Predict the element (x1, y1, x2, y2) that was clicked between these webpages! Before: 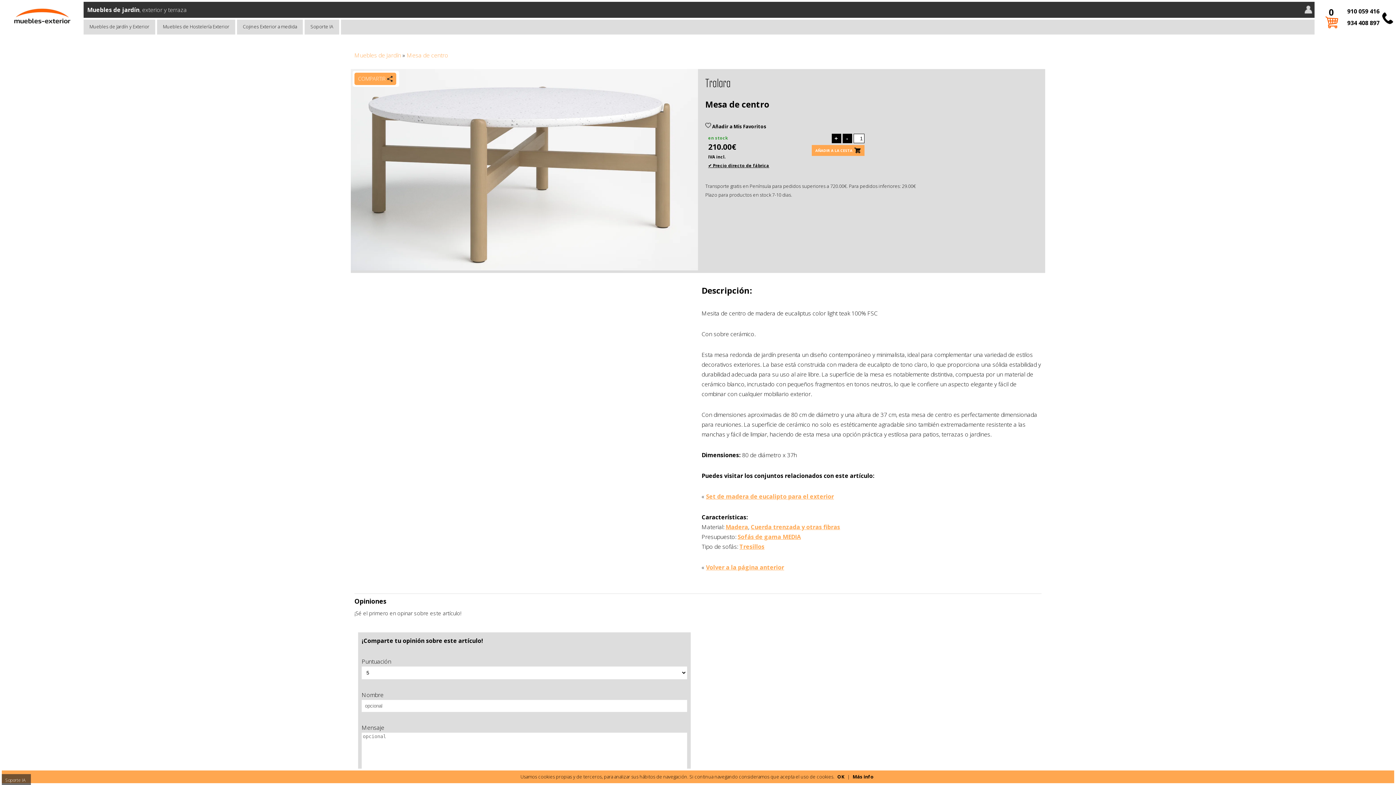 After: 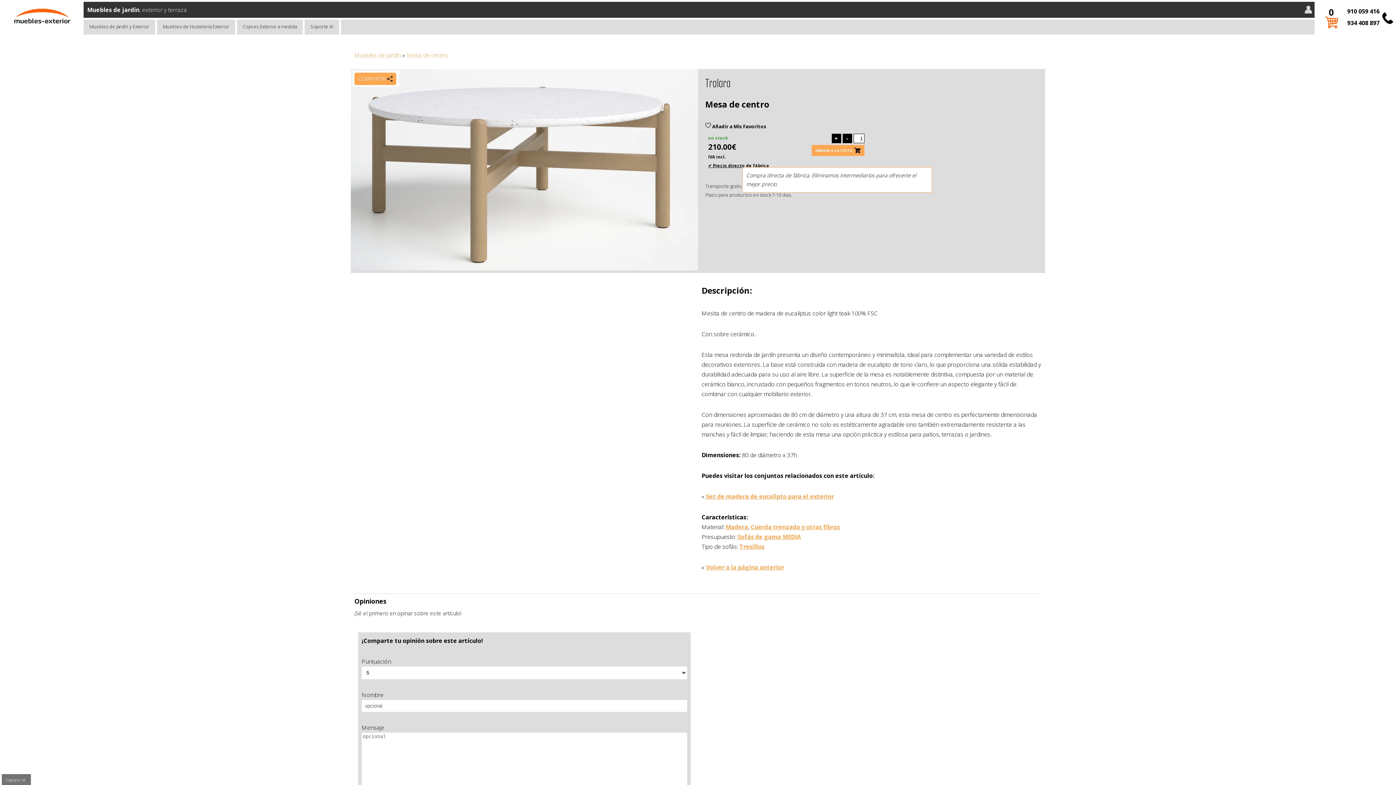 Action: bbox: (708, 162, 769, 168) label: ✔️ Precio directo de fábrica